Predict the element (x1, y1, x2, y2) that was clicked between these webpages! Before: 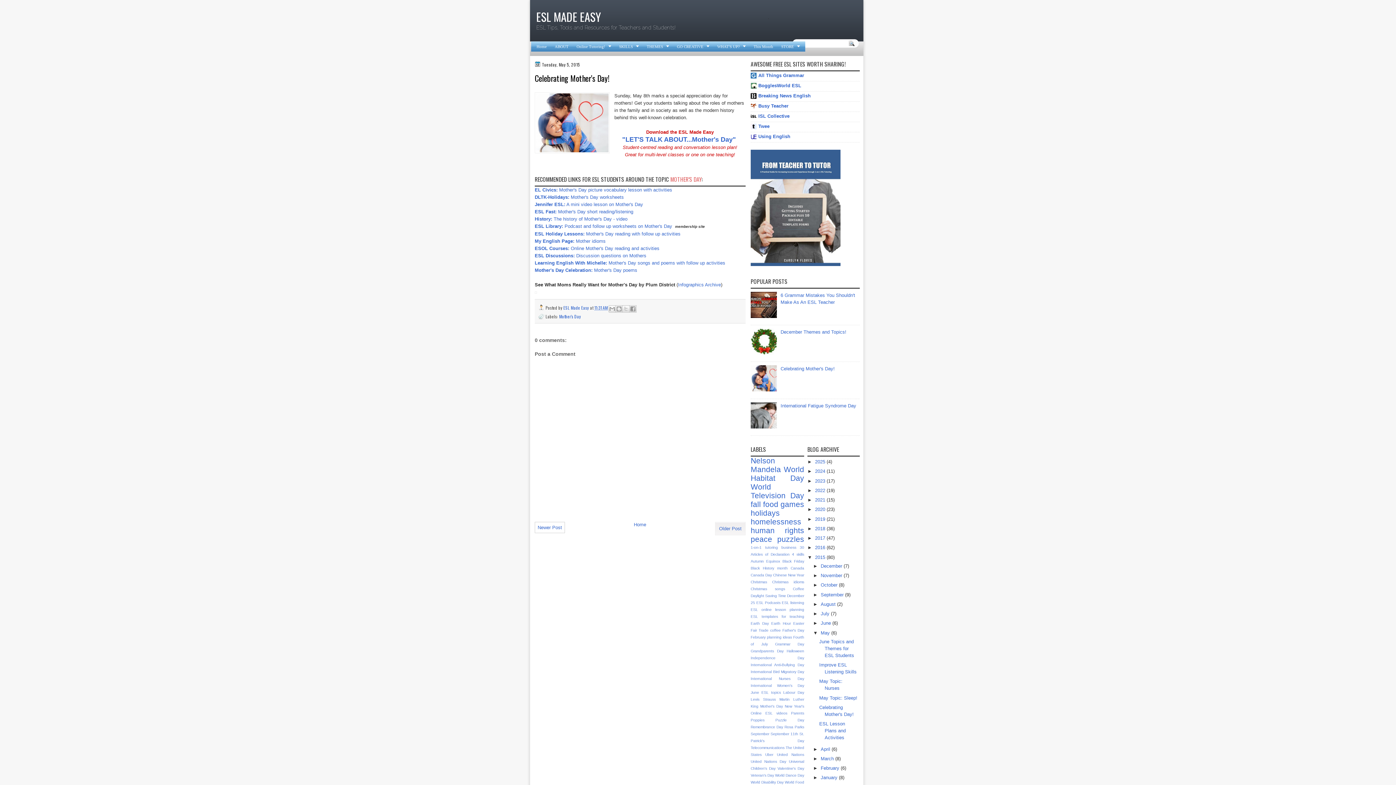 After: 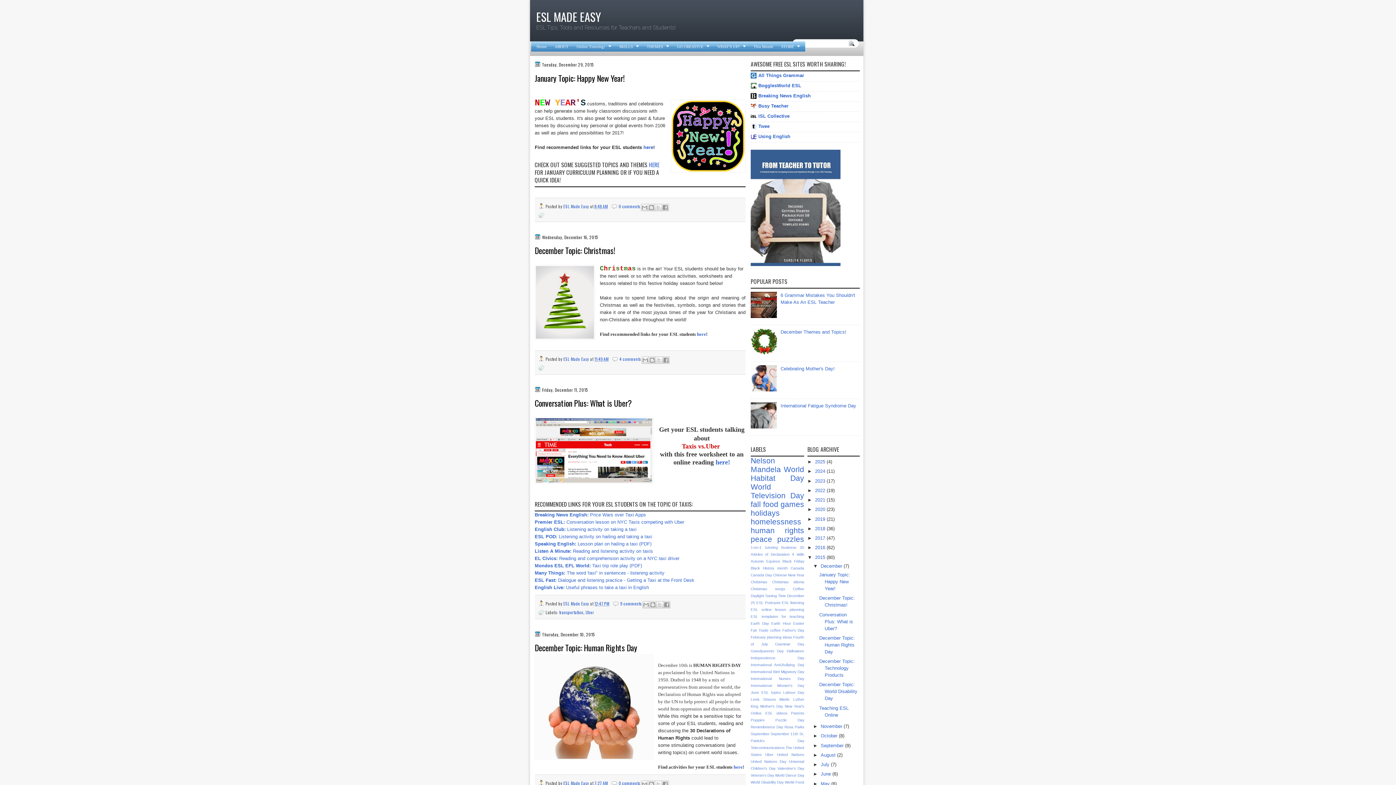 Action: label: December  bbox: (820, 563, 843, 569)